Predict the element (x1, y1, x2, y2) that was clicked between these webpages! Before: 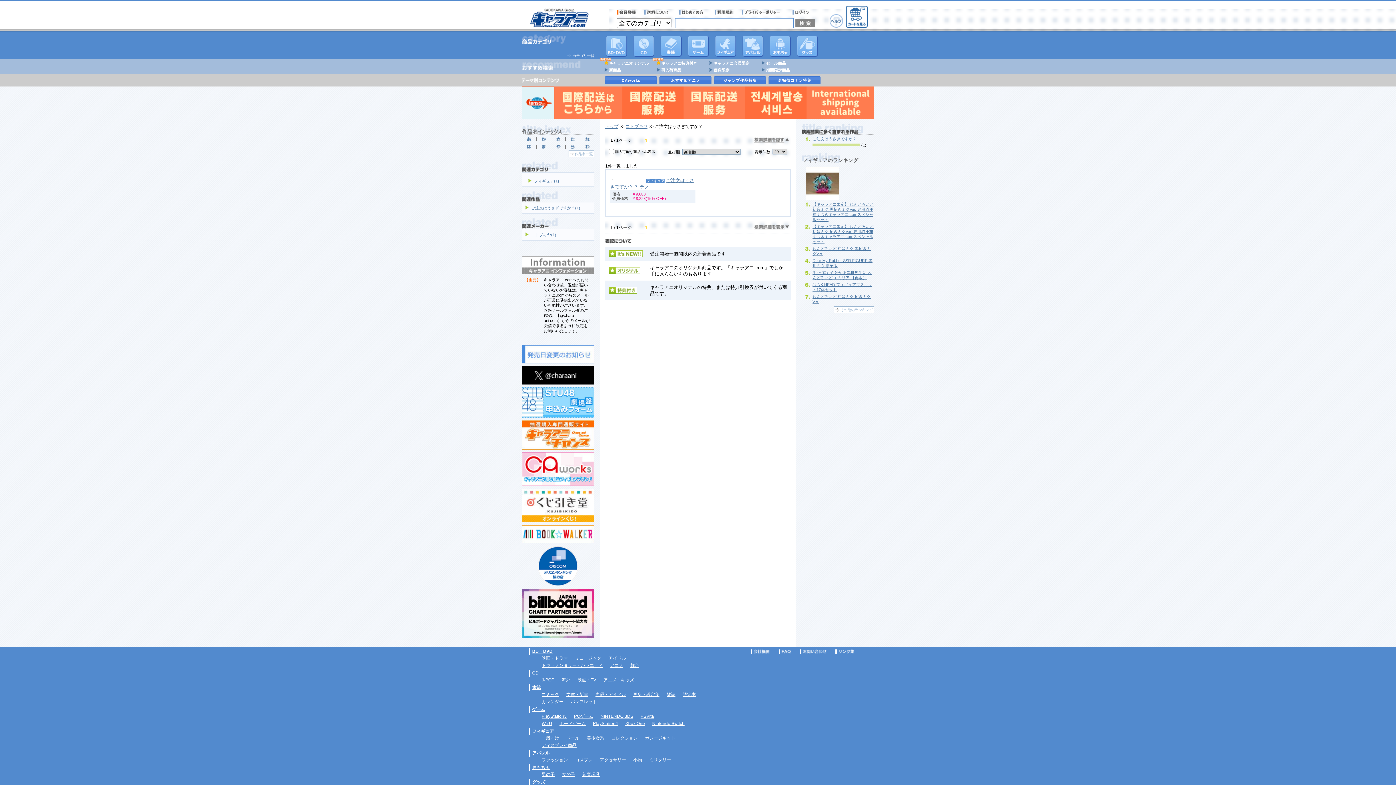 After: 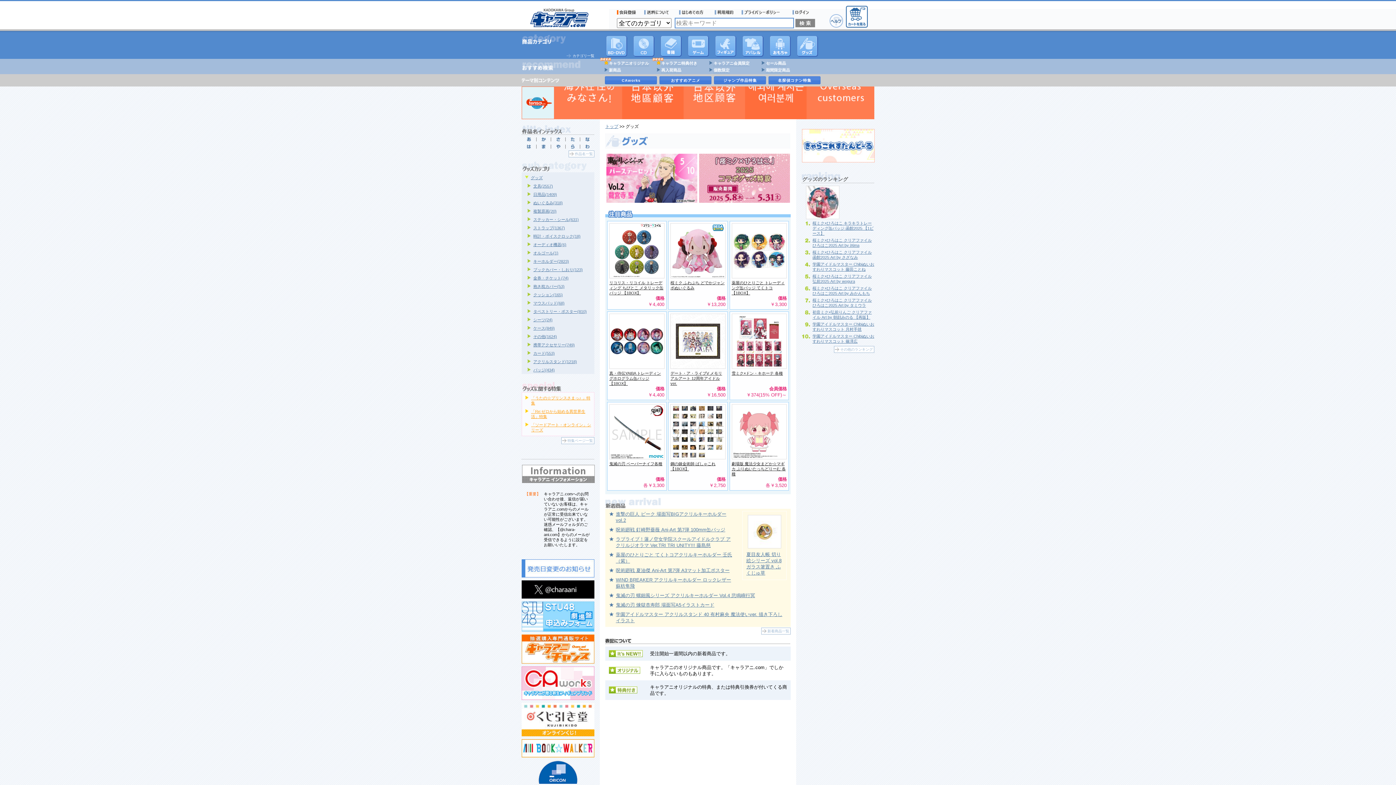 Action: label: グッズ bbox: (797, 35, 818, 56)